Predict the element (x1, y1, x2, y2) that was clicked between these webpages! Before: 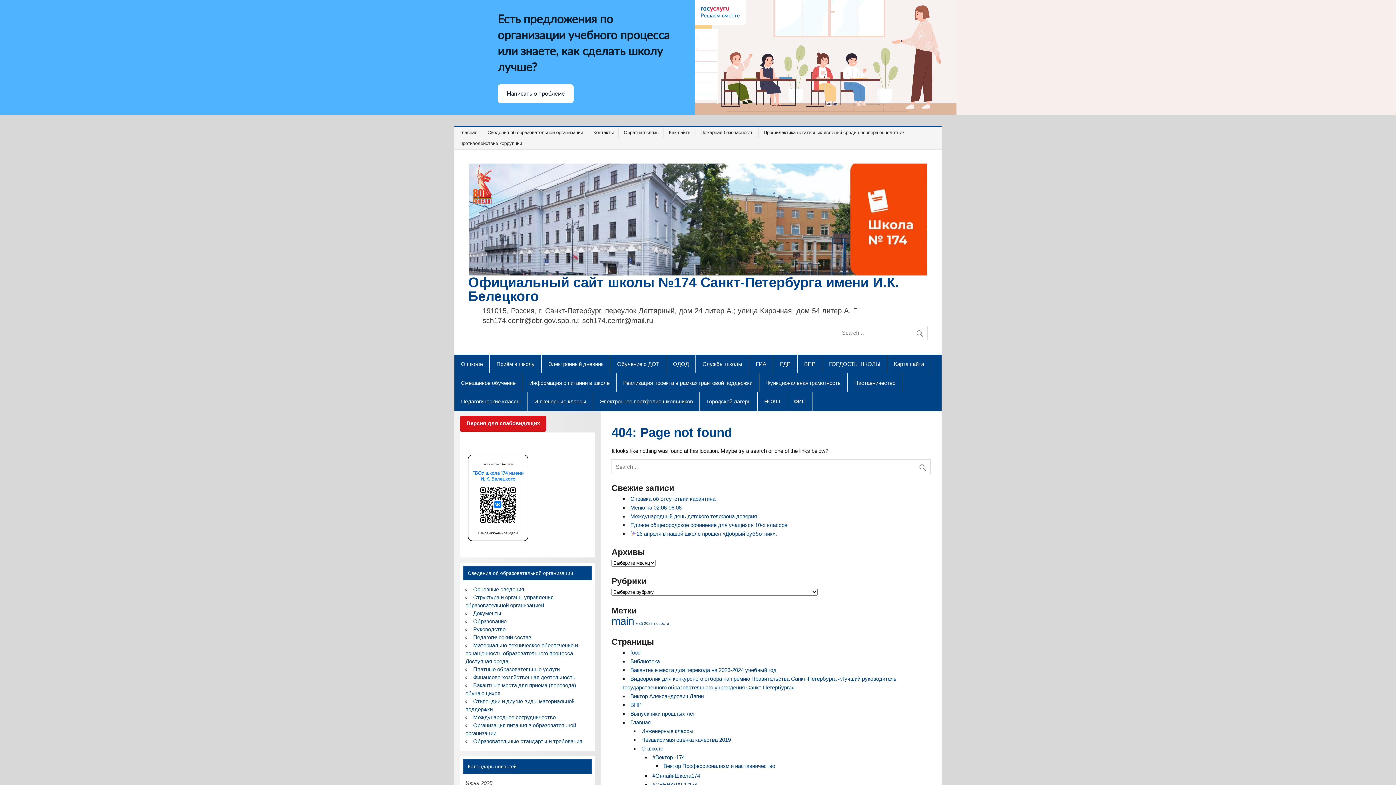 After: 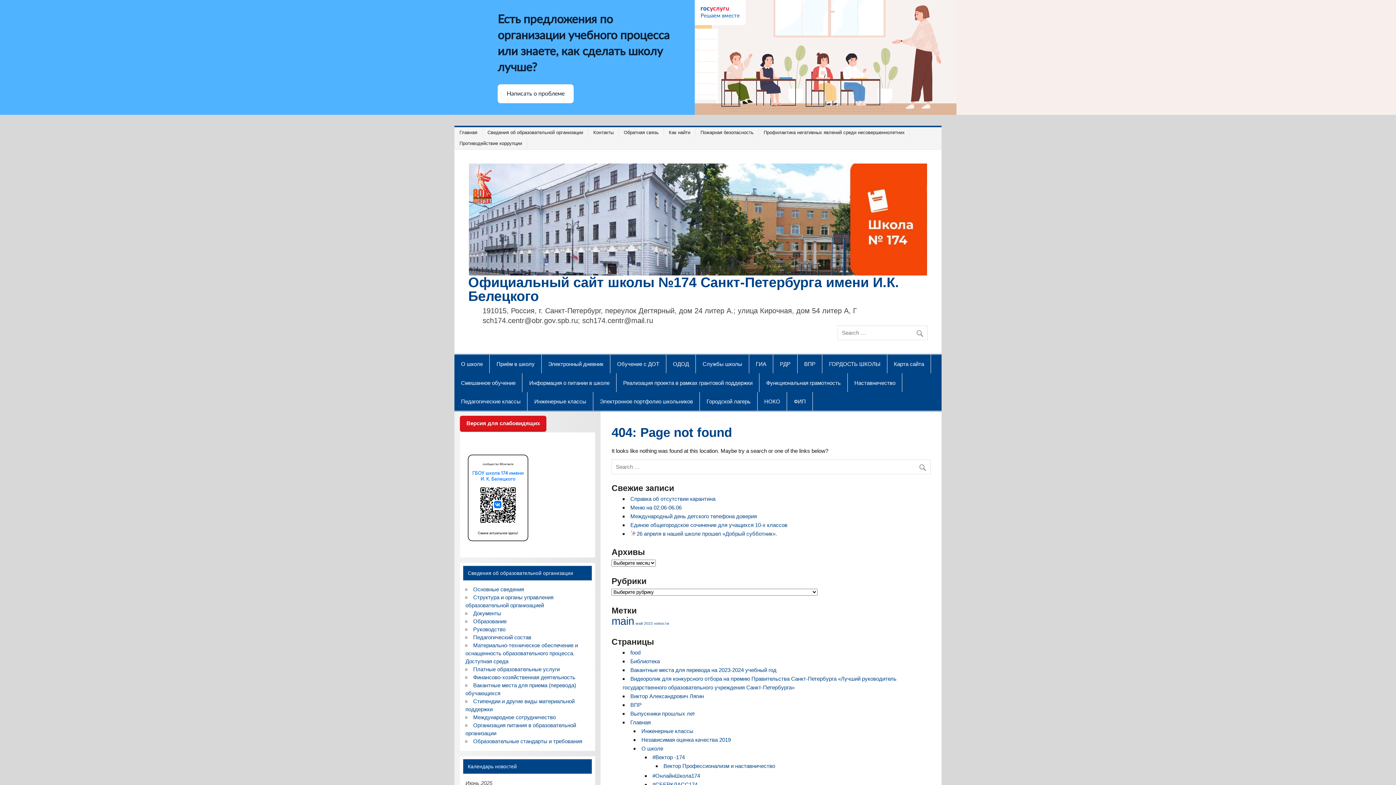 Action: bbox: (465, 539, 531, 545)